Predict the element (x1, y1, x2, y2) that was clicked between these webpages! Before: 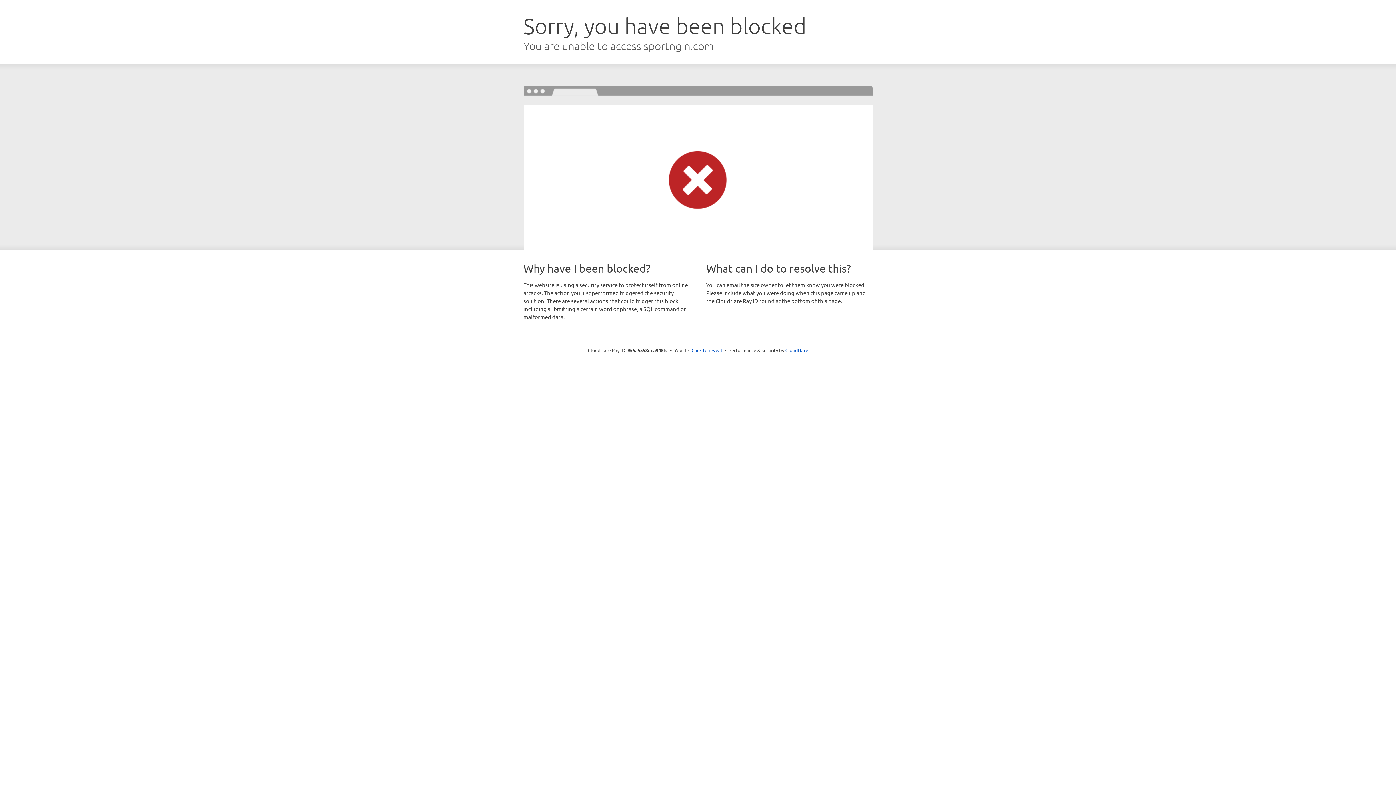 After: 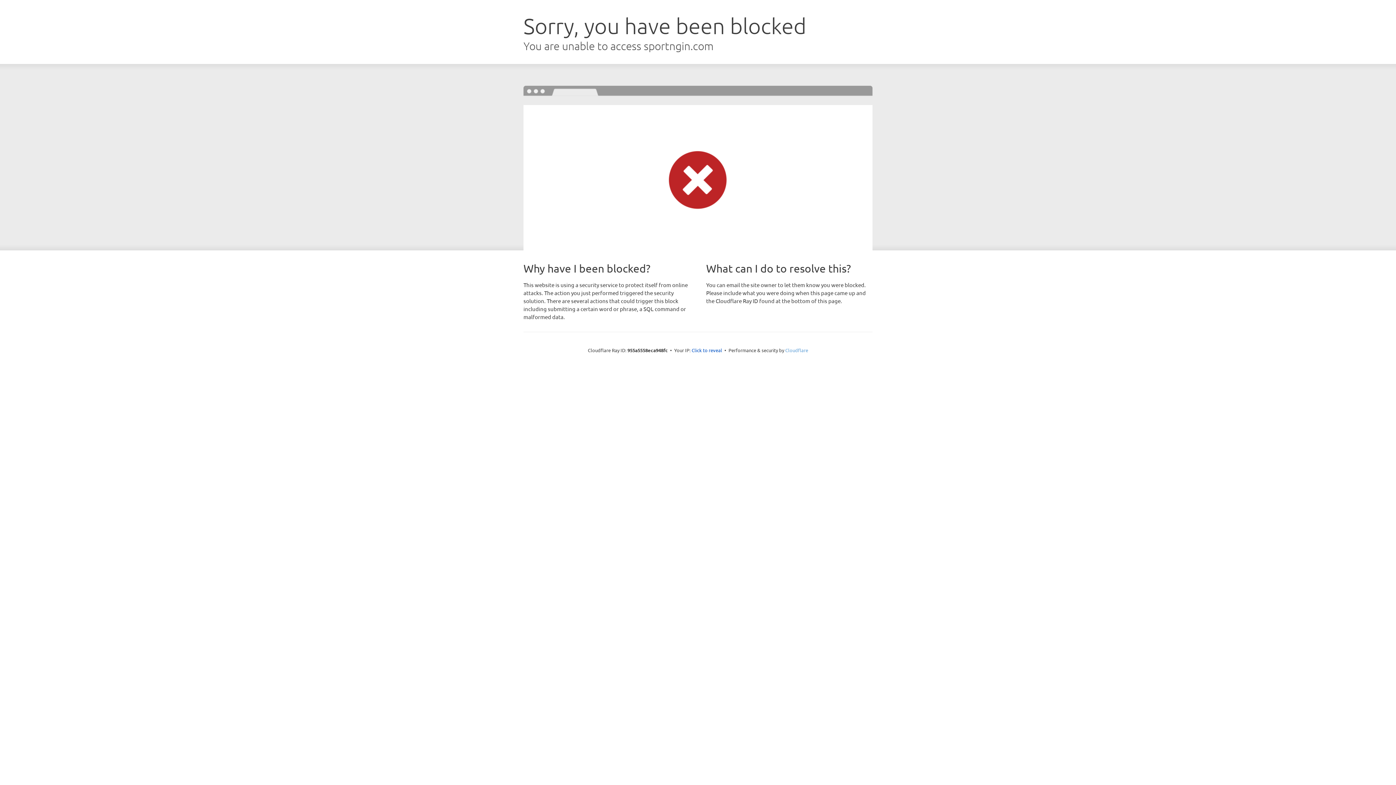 Action: bbox: (785, 347, 808, 353) label: Cloudflare